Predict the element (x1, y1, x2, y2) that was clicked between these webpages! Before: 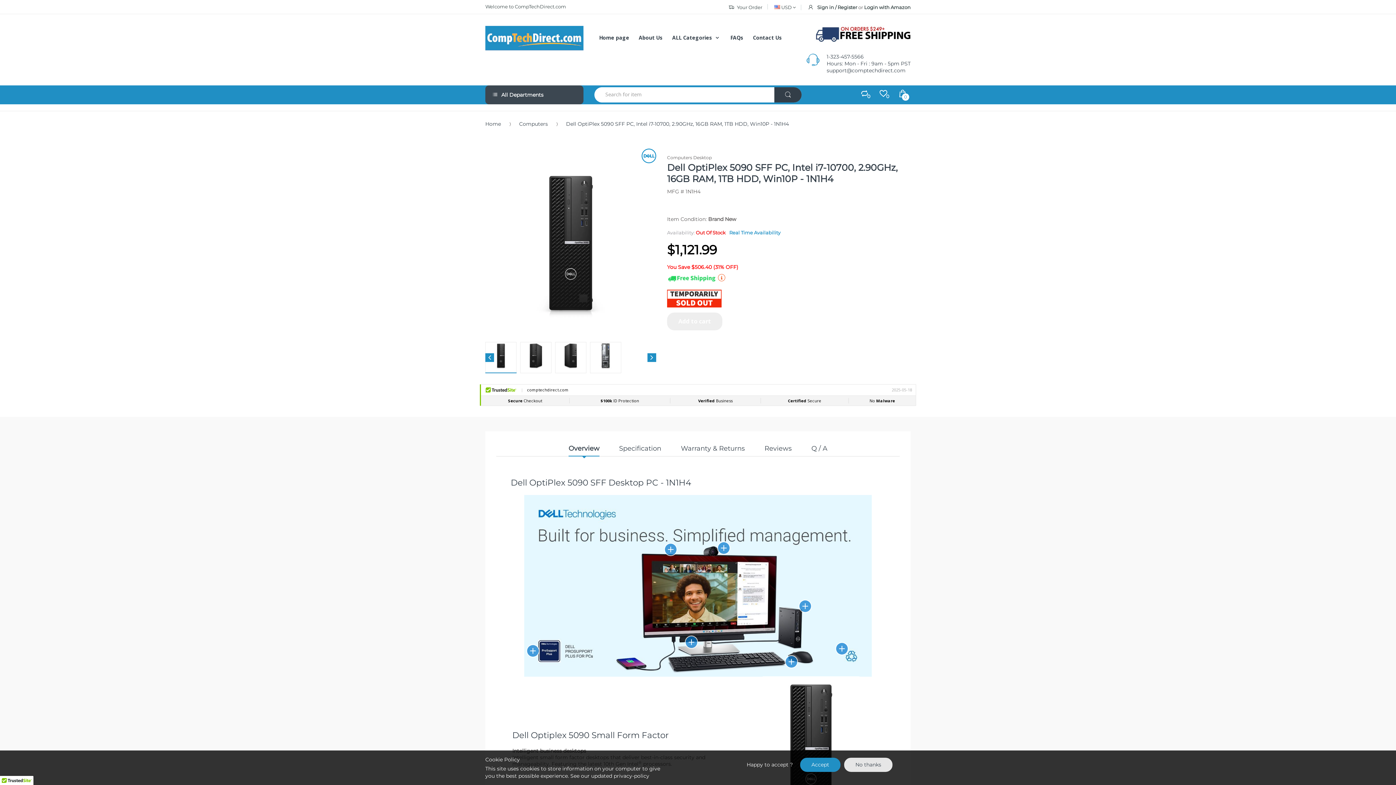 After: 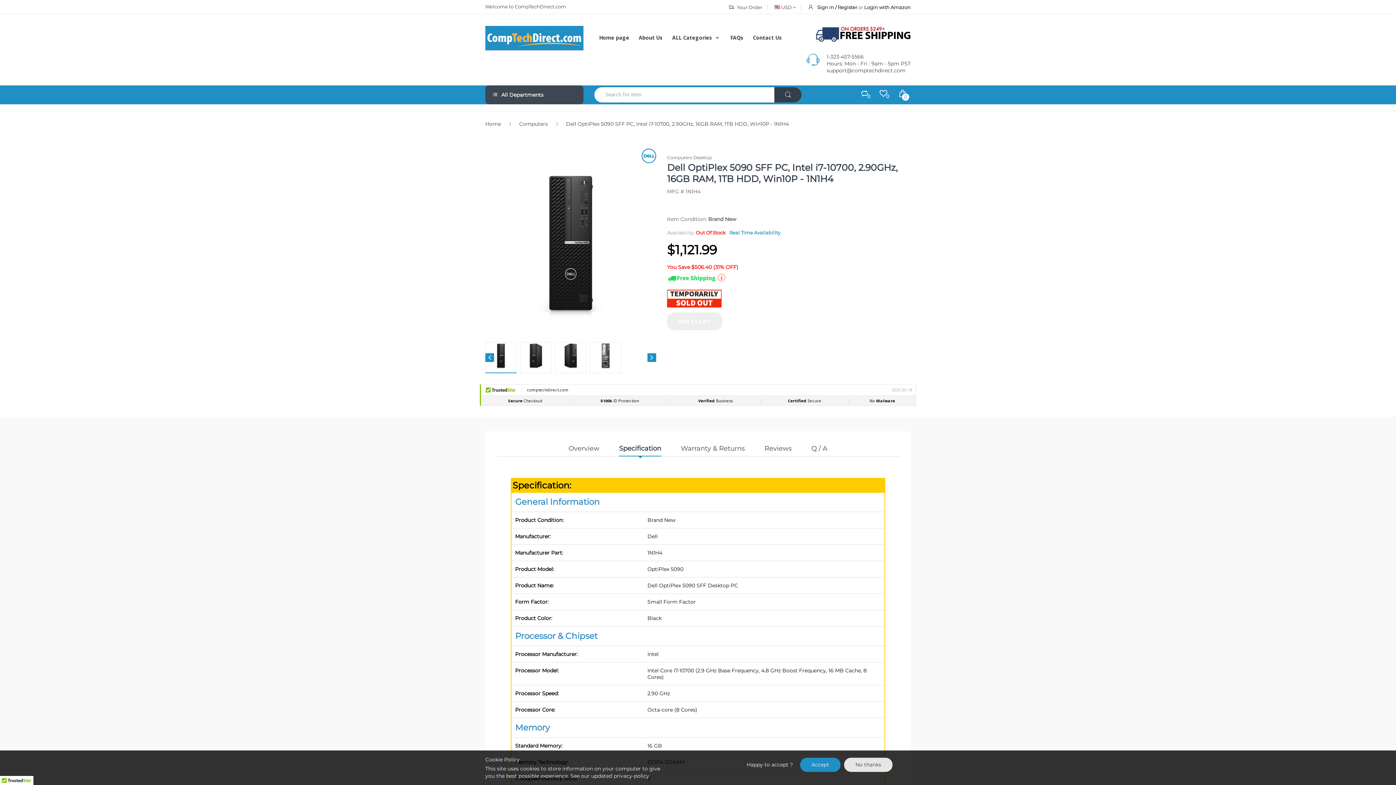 Action: label: Specification bbox: (619, 444, 661, 456)